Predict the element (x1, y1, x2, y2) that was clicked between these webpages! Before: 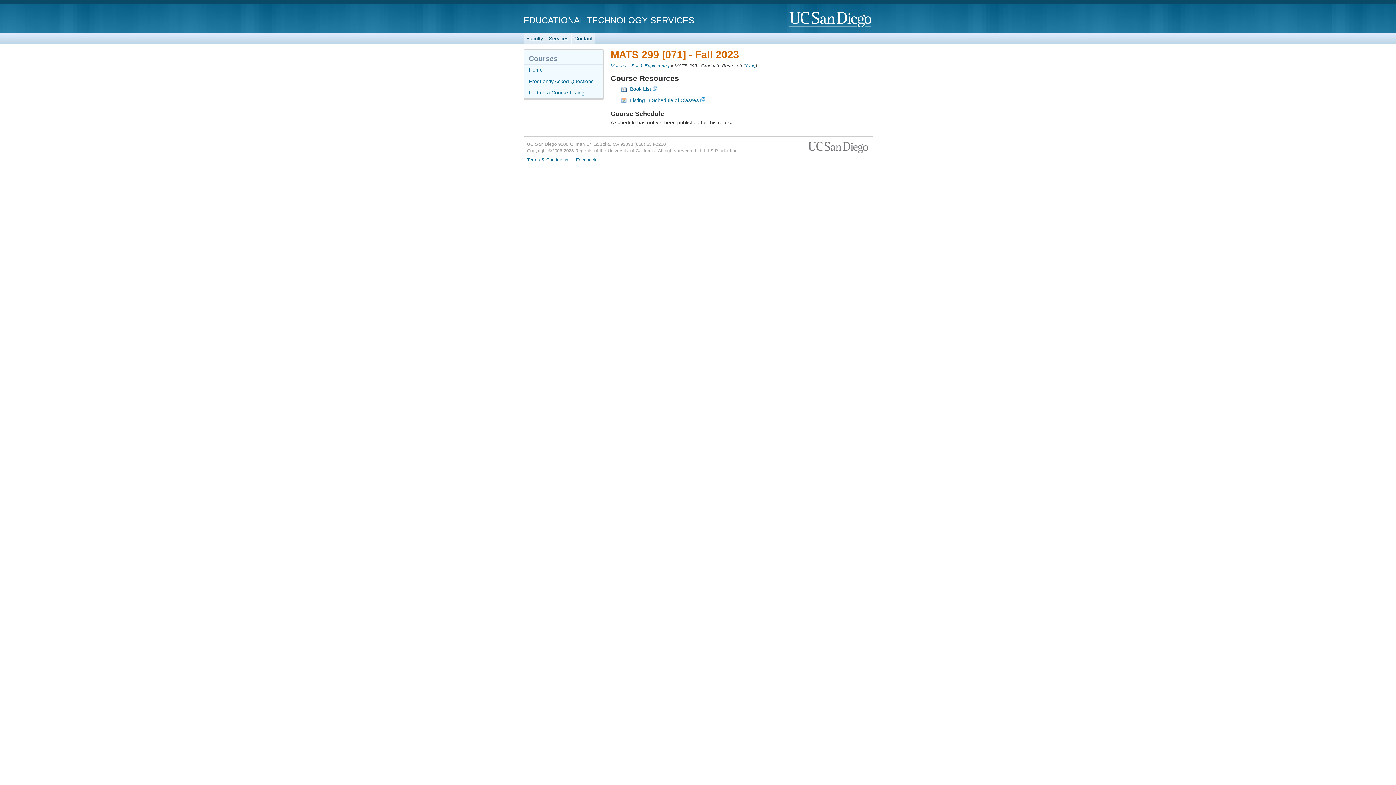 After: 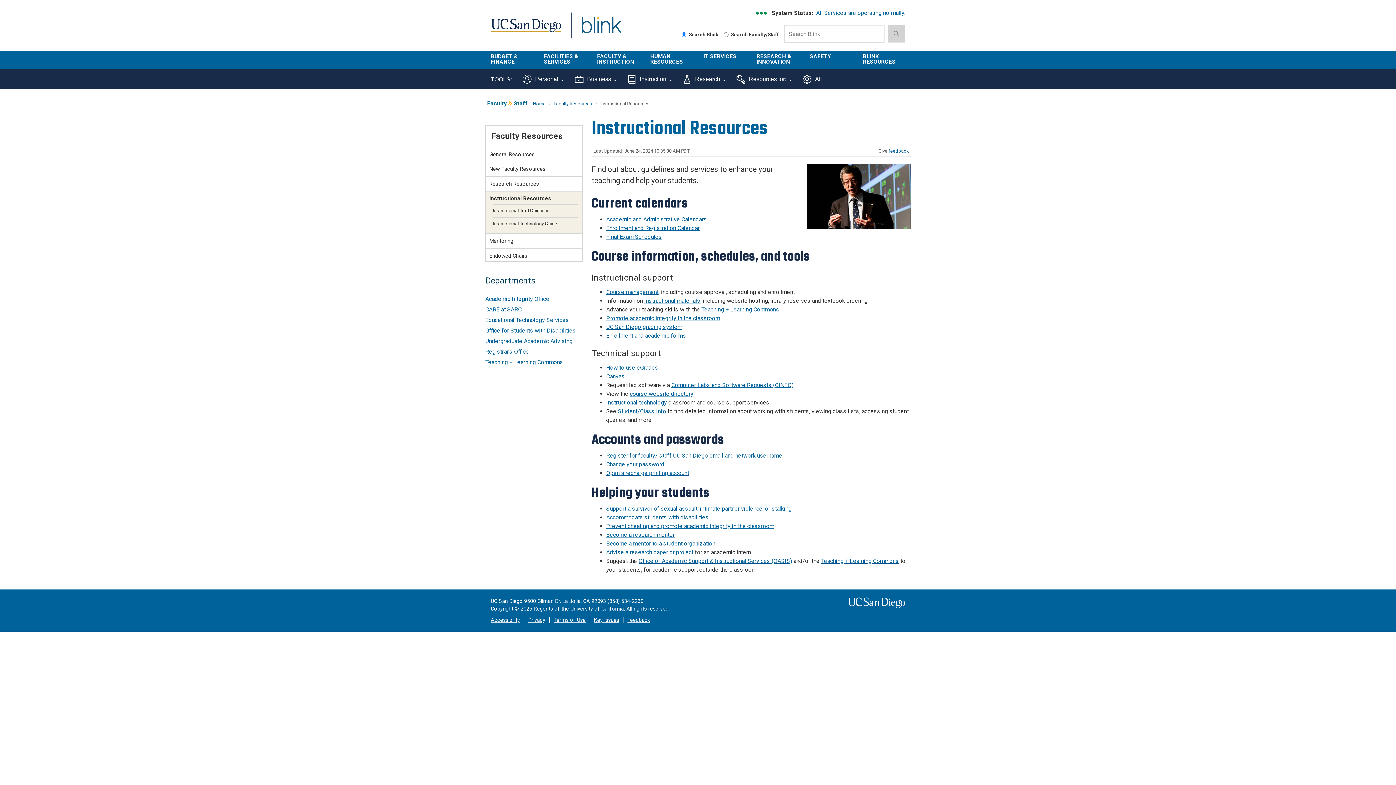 Action: bbox: (523, 32, 546, 44) label: Faculty